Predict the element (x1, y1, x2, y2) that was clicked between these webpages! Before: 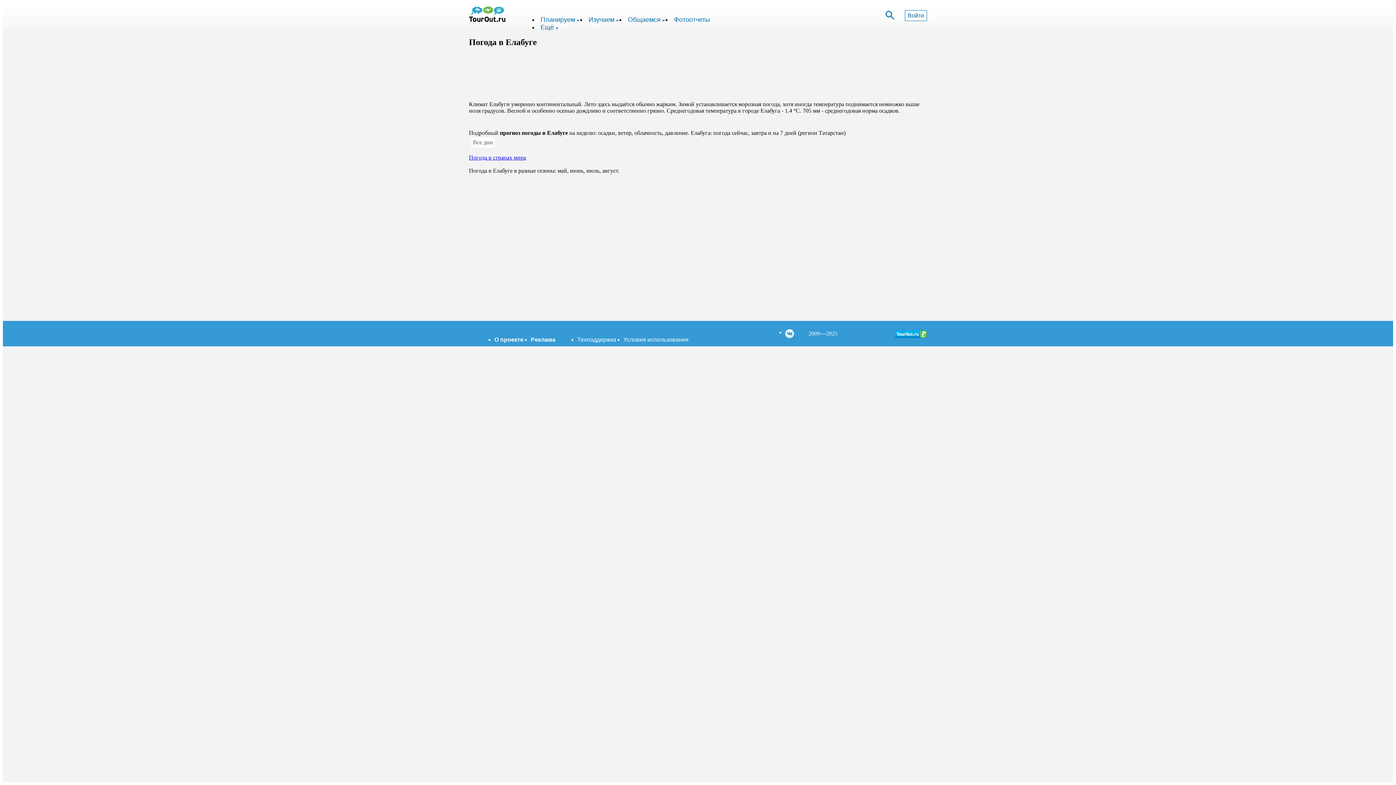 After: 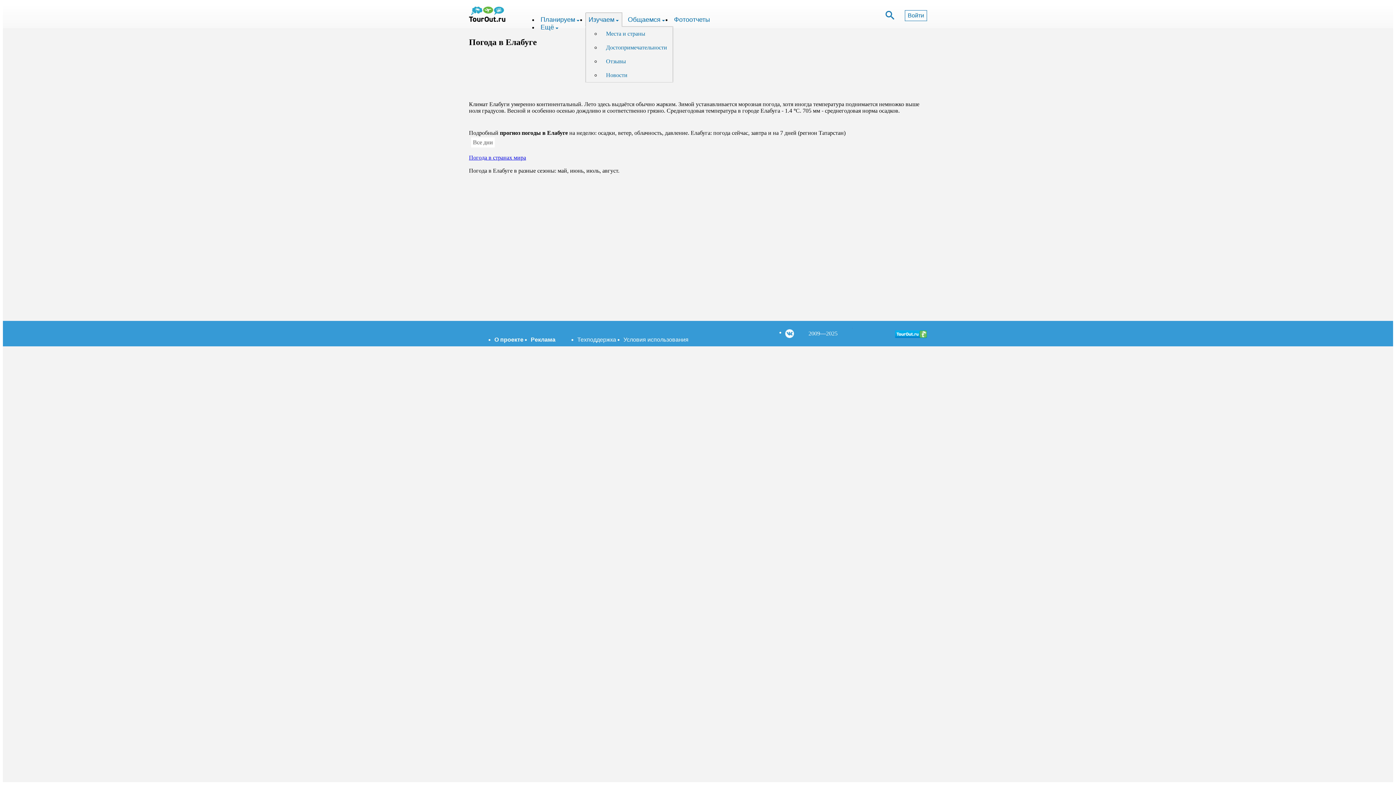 Action: bbox: (586, 13, 621, 26) label: Изучаем